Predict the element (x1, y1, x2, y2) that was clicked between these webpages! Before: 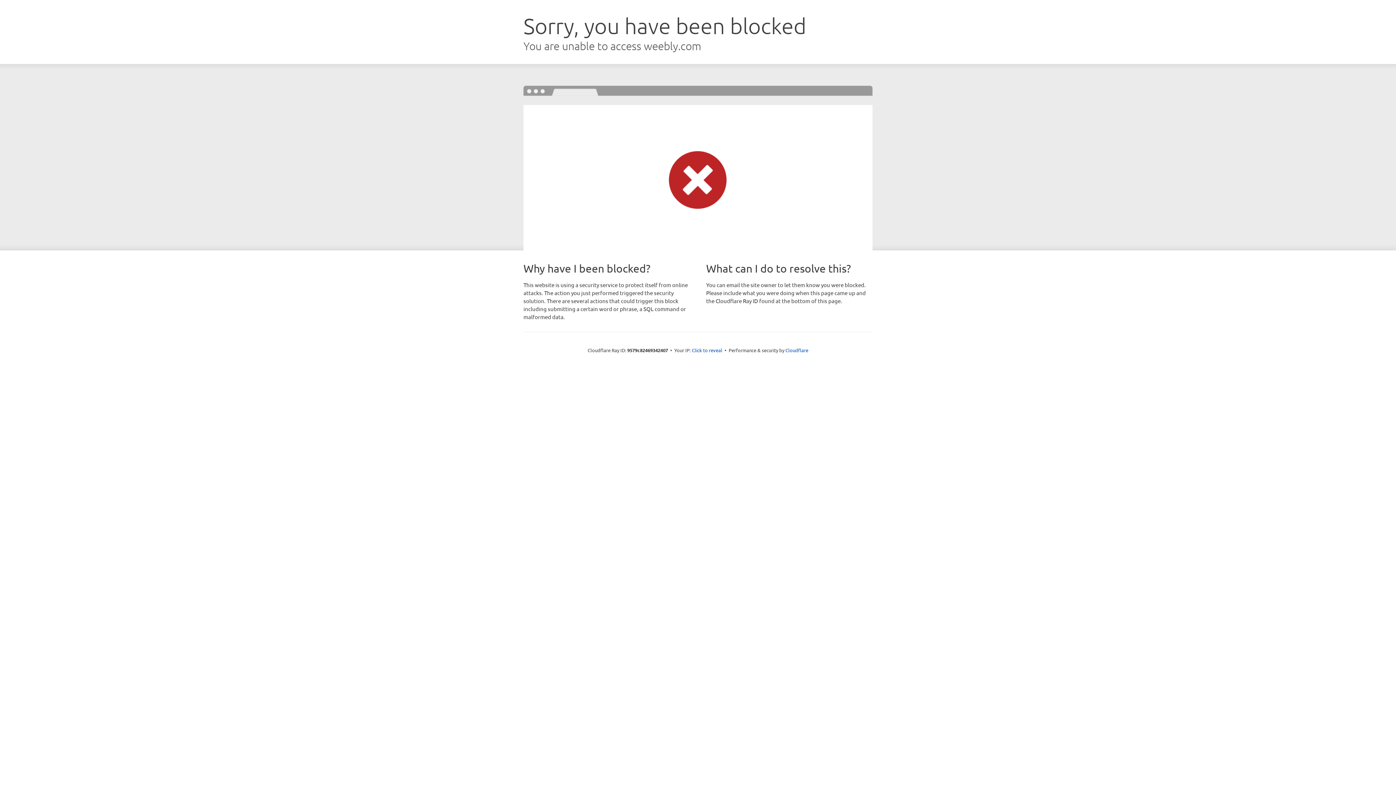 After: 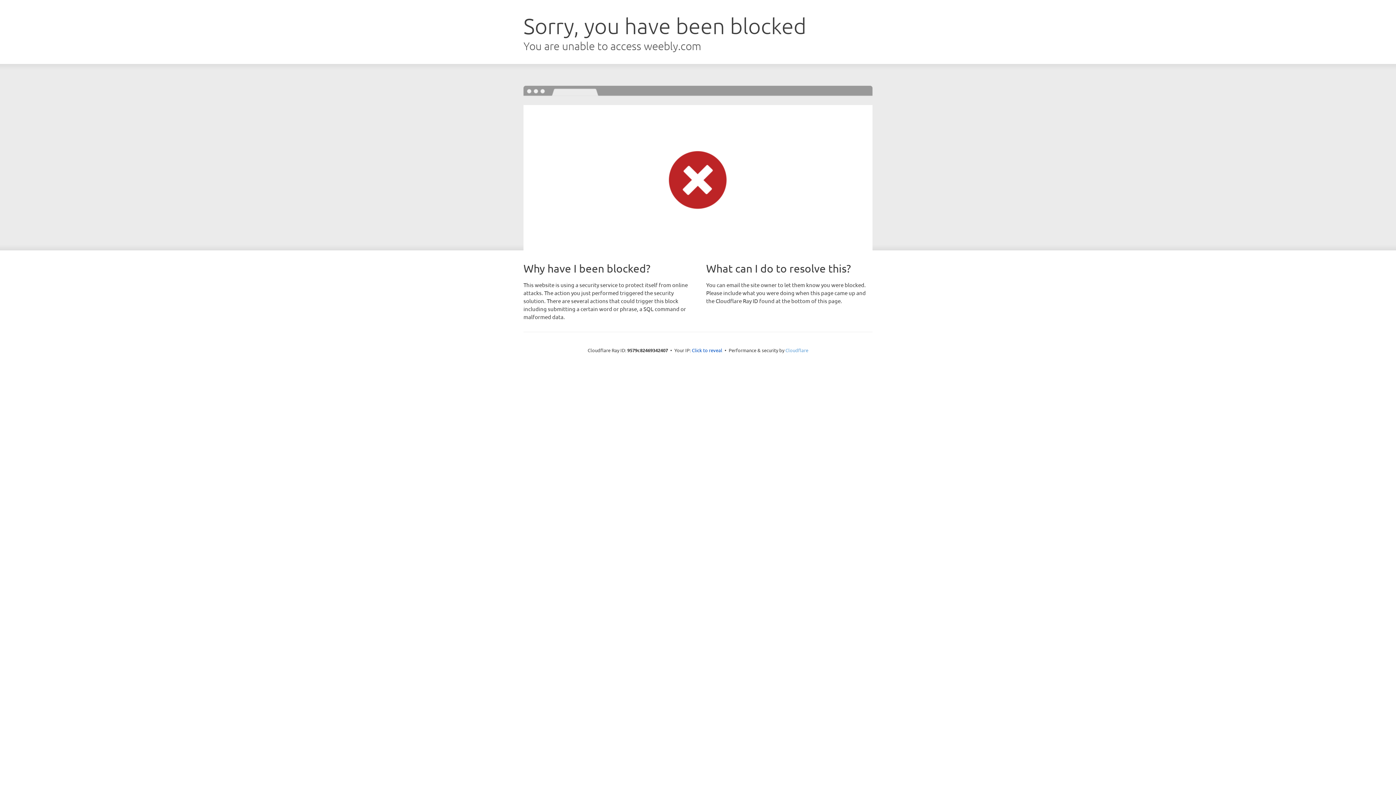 Action: label: Cloudflare bbox: (785, 347, 808, 353)